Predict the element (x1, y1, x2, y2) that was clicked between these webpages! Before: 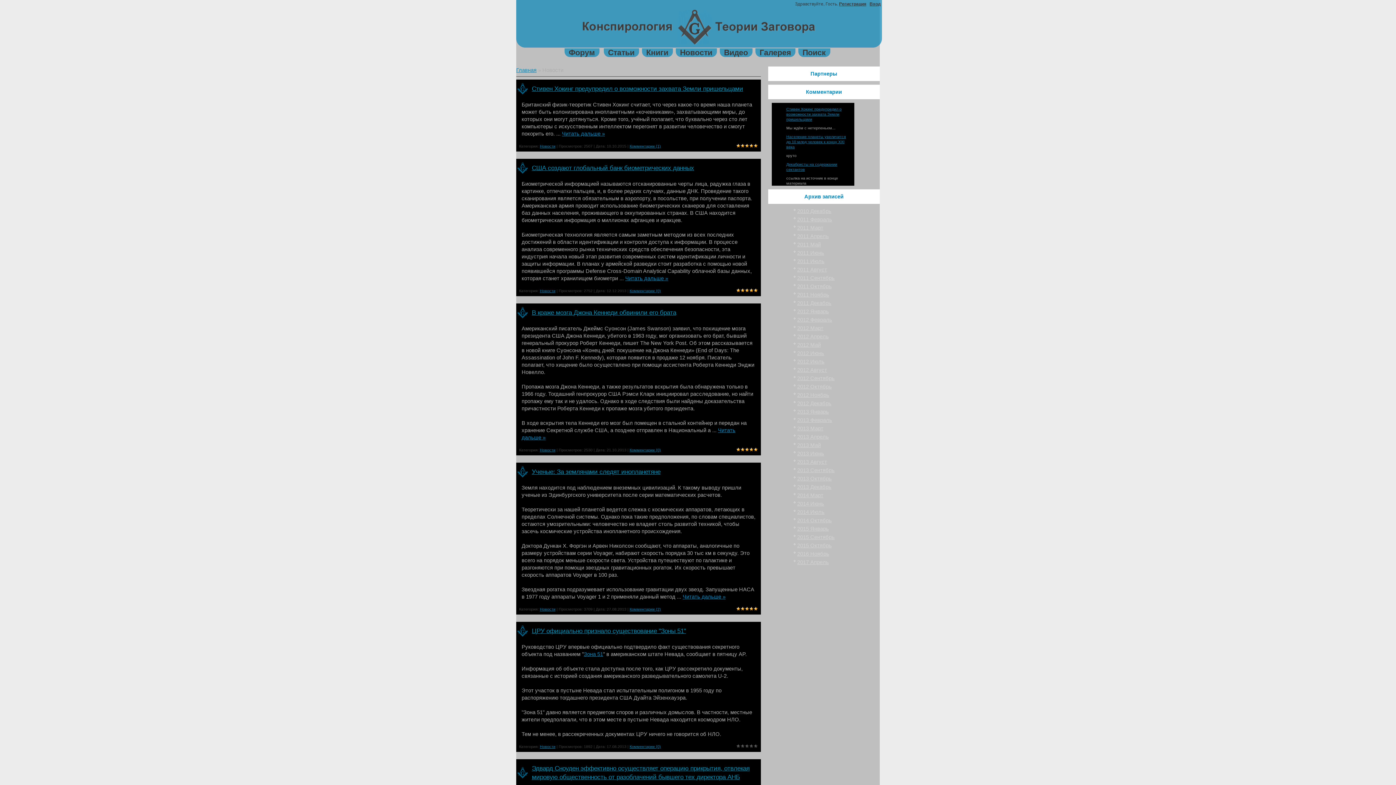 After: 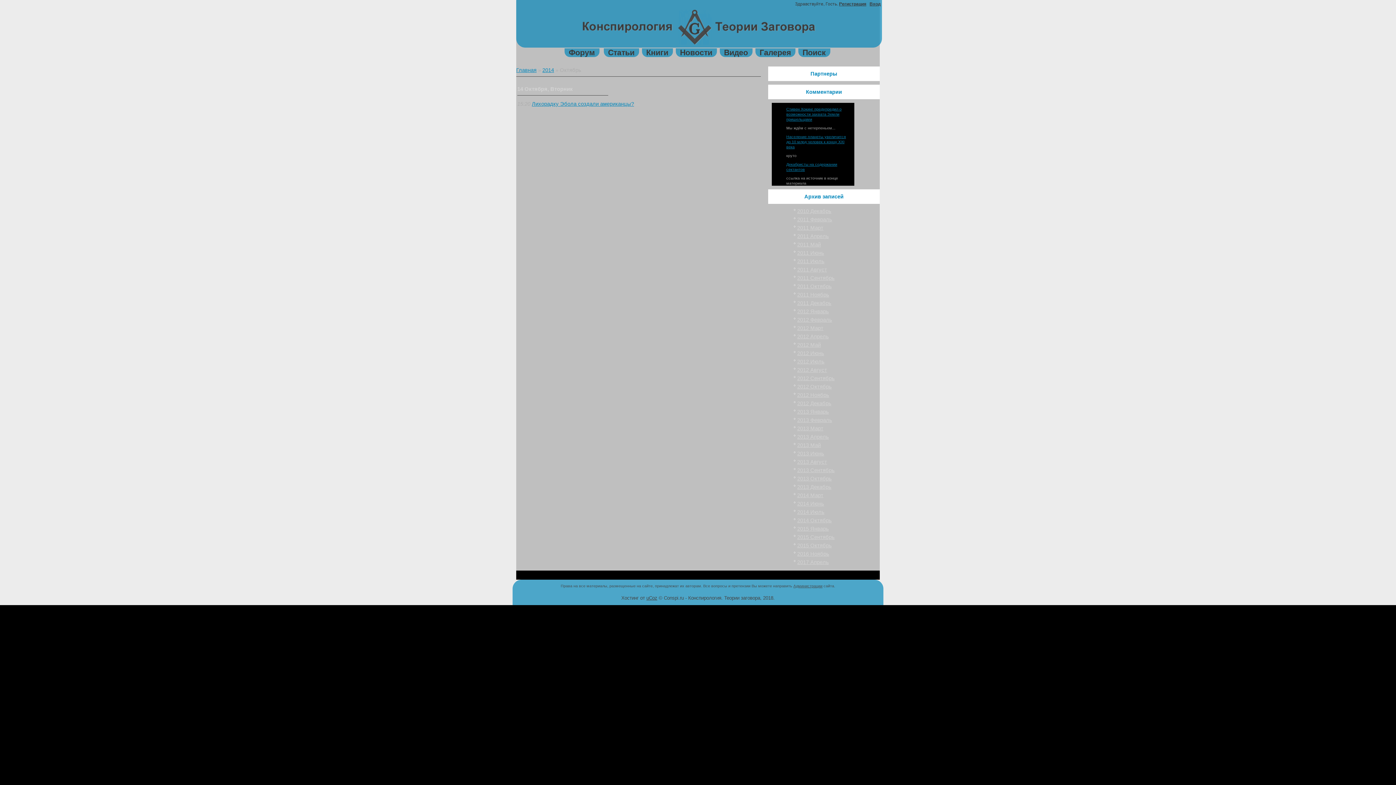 Action: label: 2014 Октябрь bbox: (797, 517, 832, 523)